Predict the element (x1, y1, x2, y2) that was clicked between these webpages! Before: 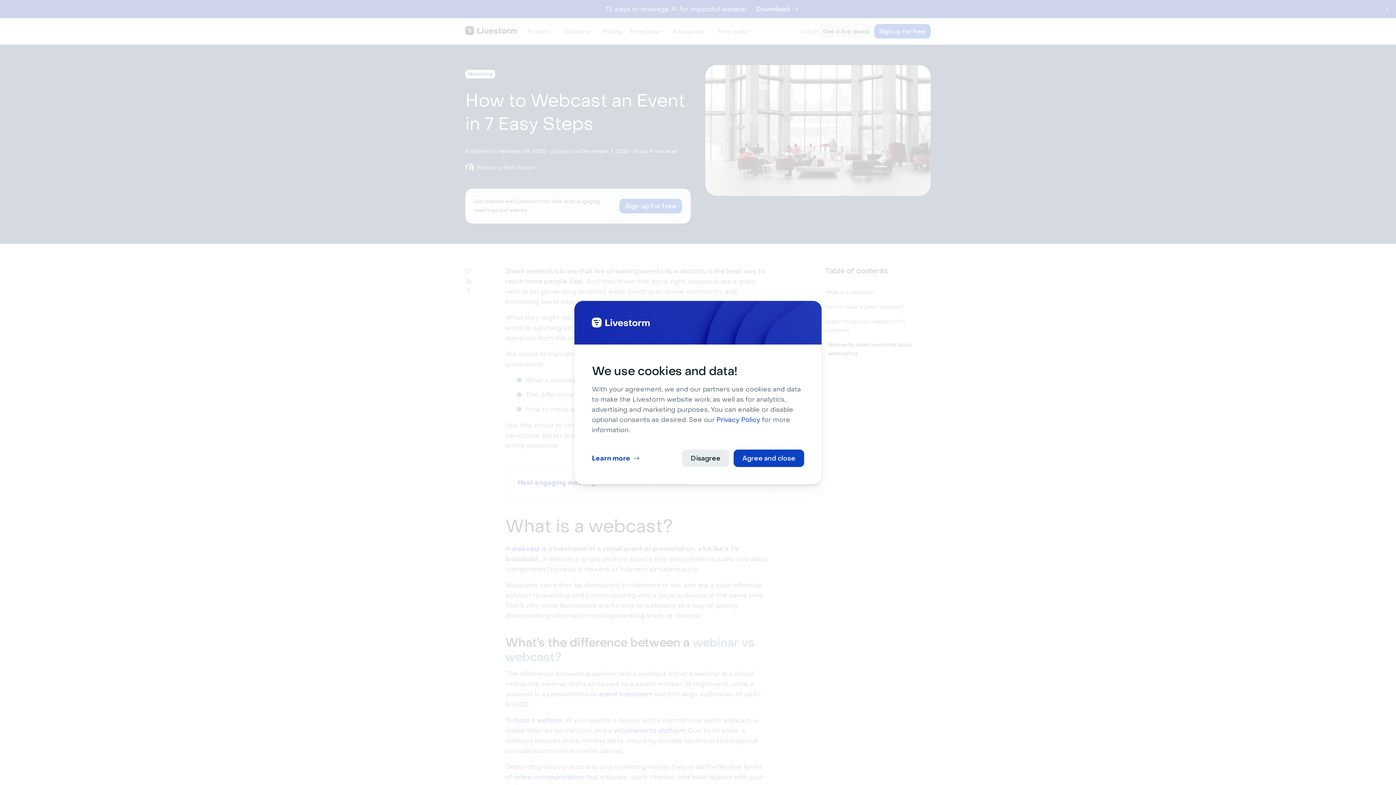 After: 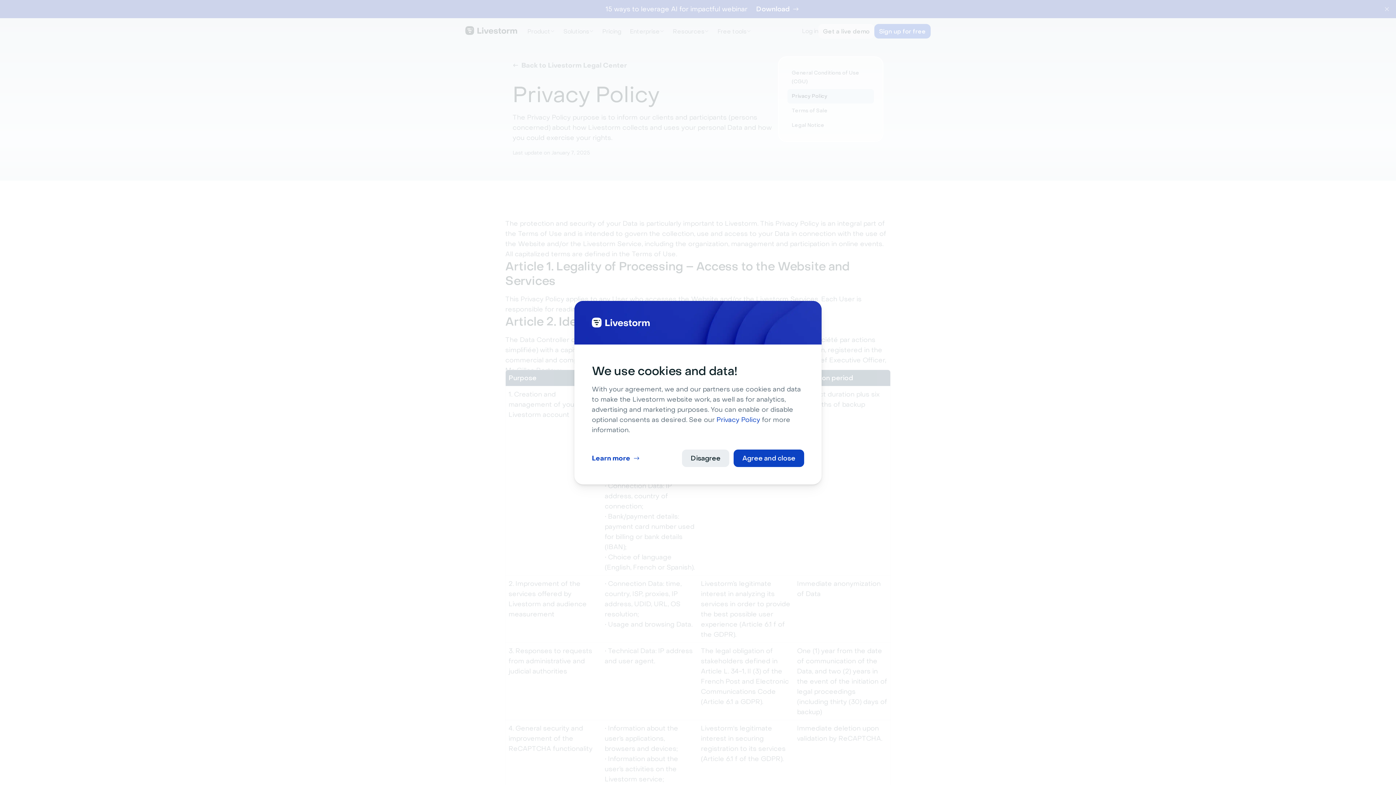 Action: label: Privacy Policy bbox: (716, 415, 760, 423)